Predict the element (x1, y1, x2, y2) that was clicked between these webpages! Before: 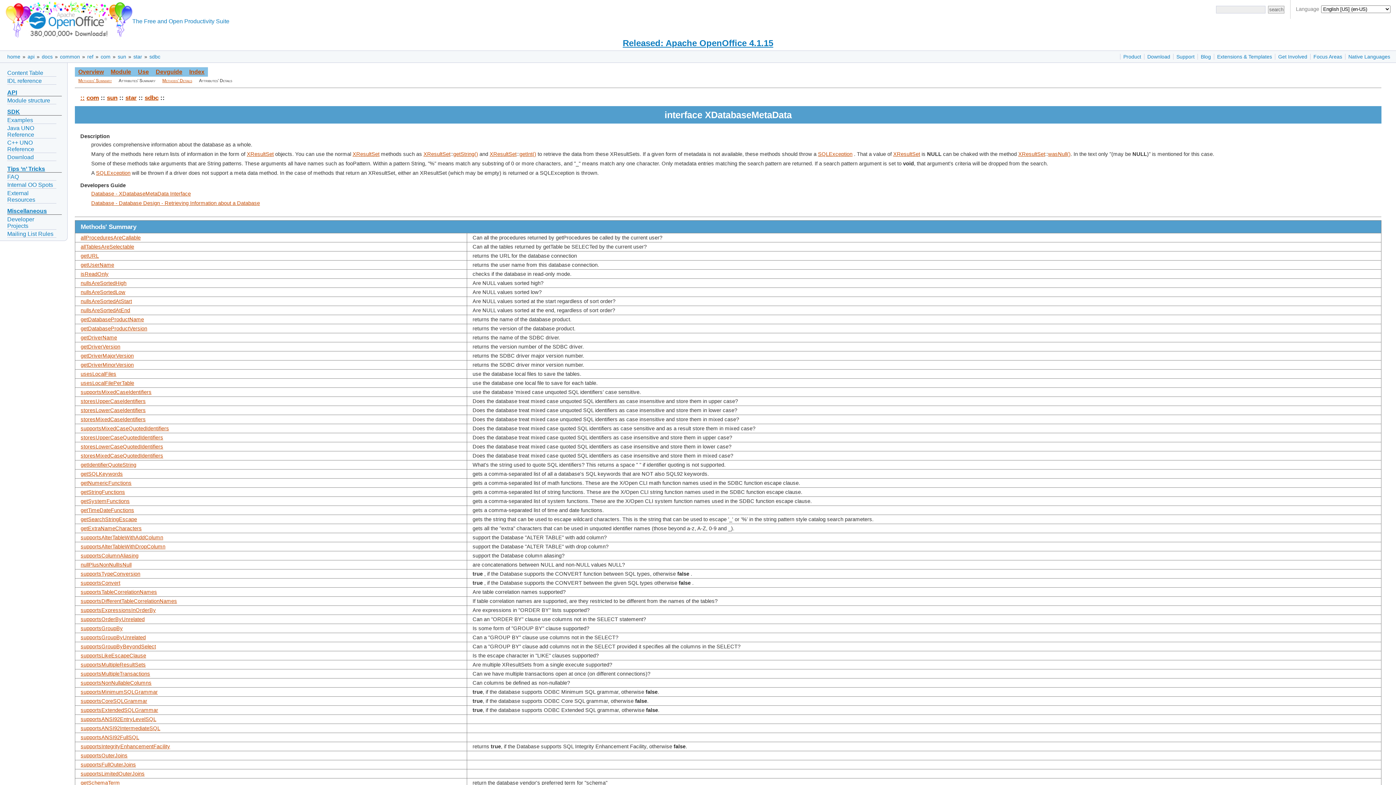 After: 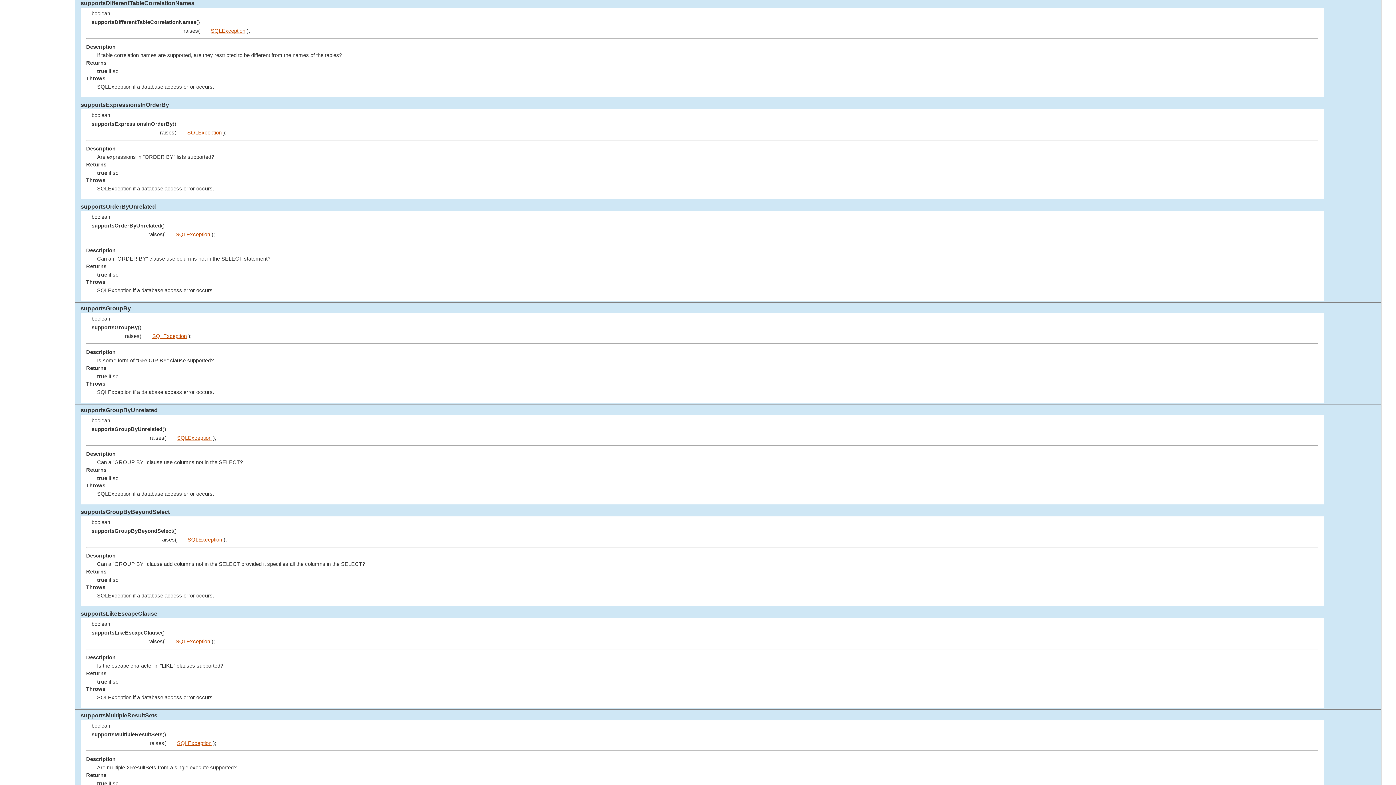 Action: bbox: (80, 598, 177, 604) label: supportsDifferentTableCorrelationNames